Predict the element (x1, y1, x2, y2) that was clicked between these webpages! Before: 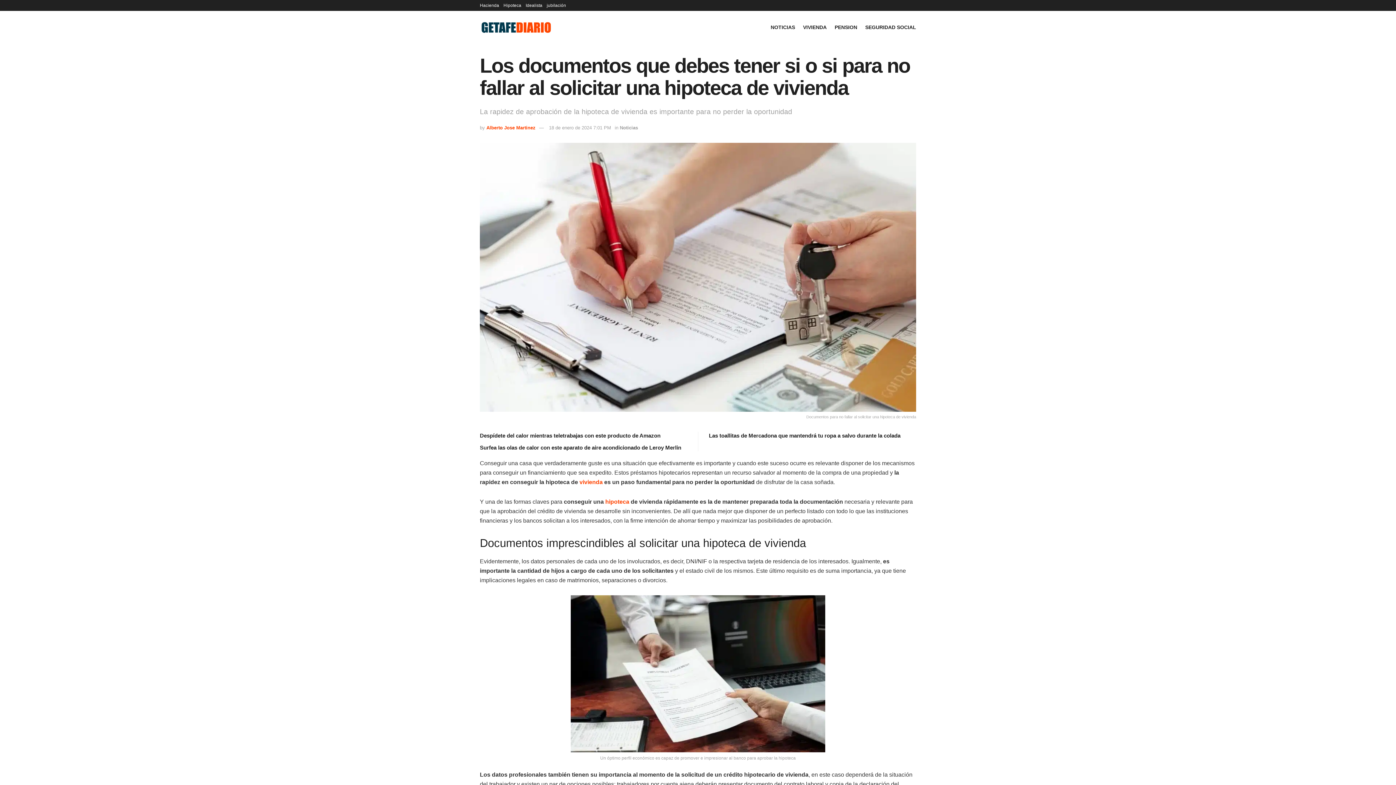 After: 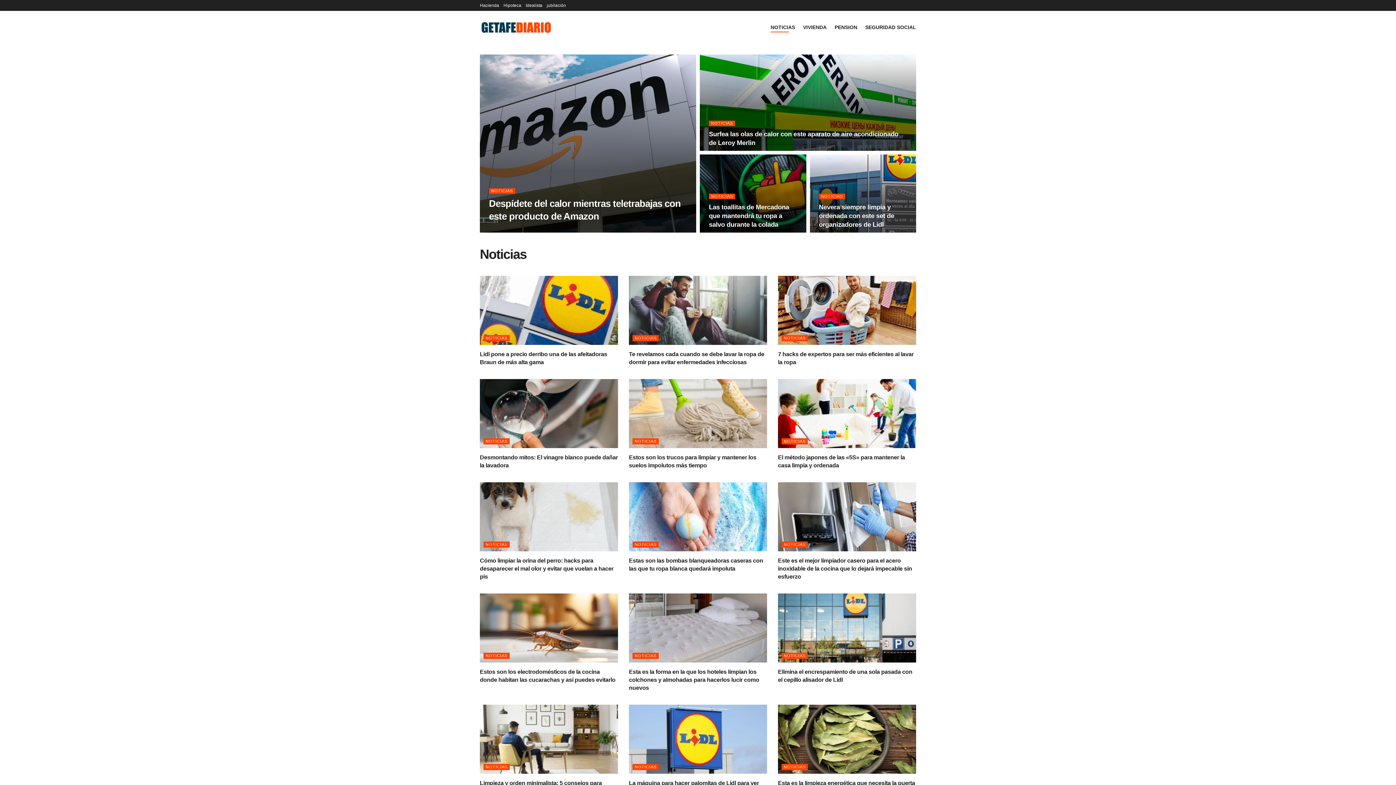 Action: bbox: (620, 125, 638, 130) label: Noticias